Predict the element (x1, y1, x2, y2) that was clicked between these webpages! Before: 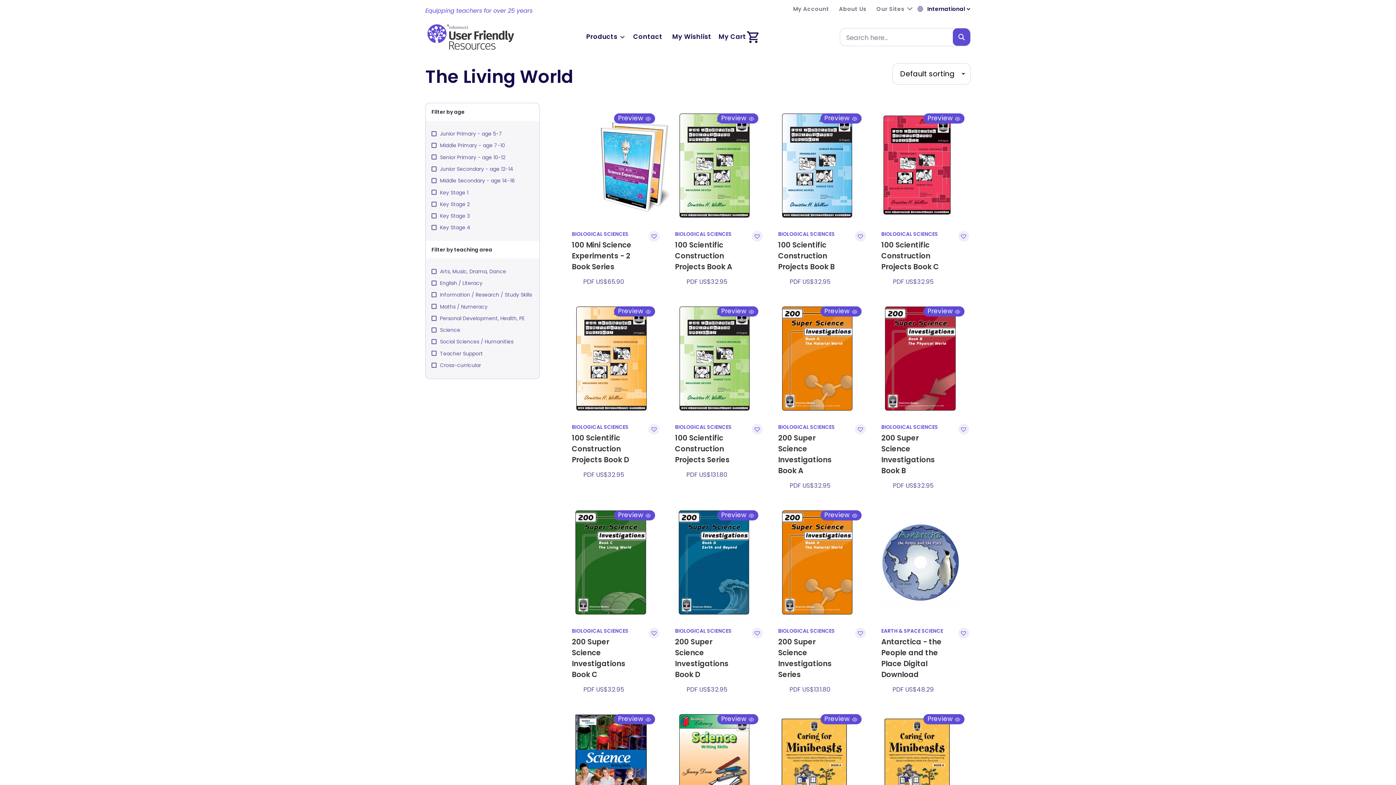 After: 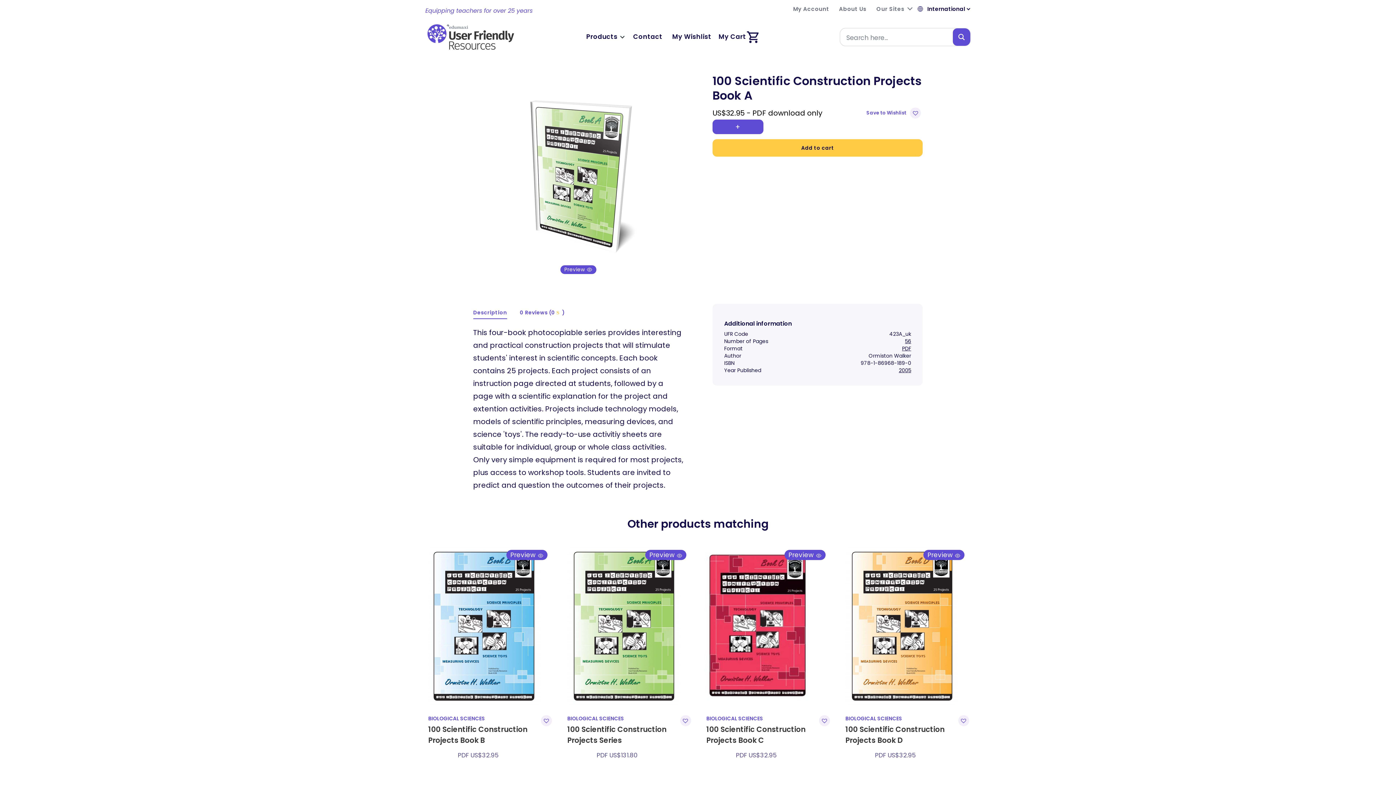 Action: label: 100 Scientific Construction Projects Book A bbox: (675, 239, 738, 276)